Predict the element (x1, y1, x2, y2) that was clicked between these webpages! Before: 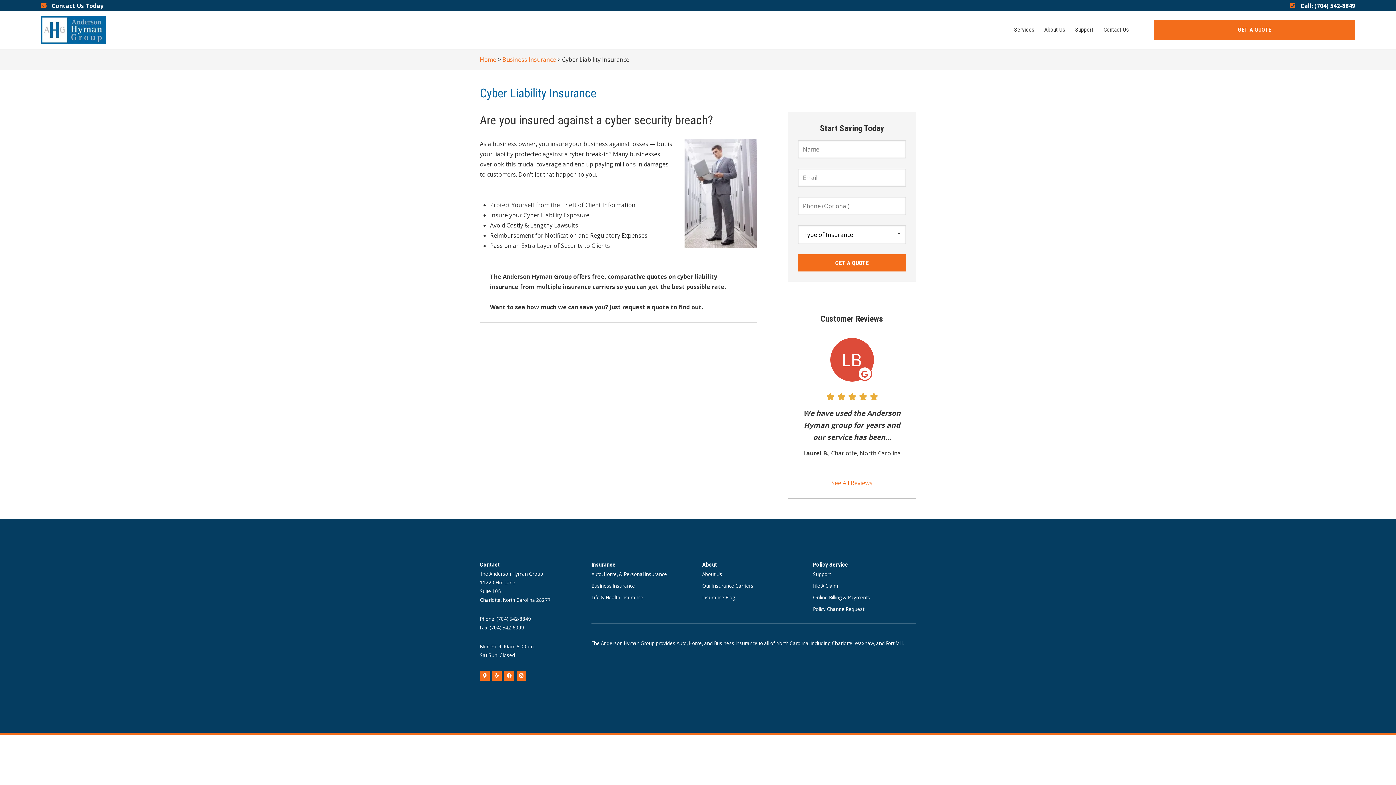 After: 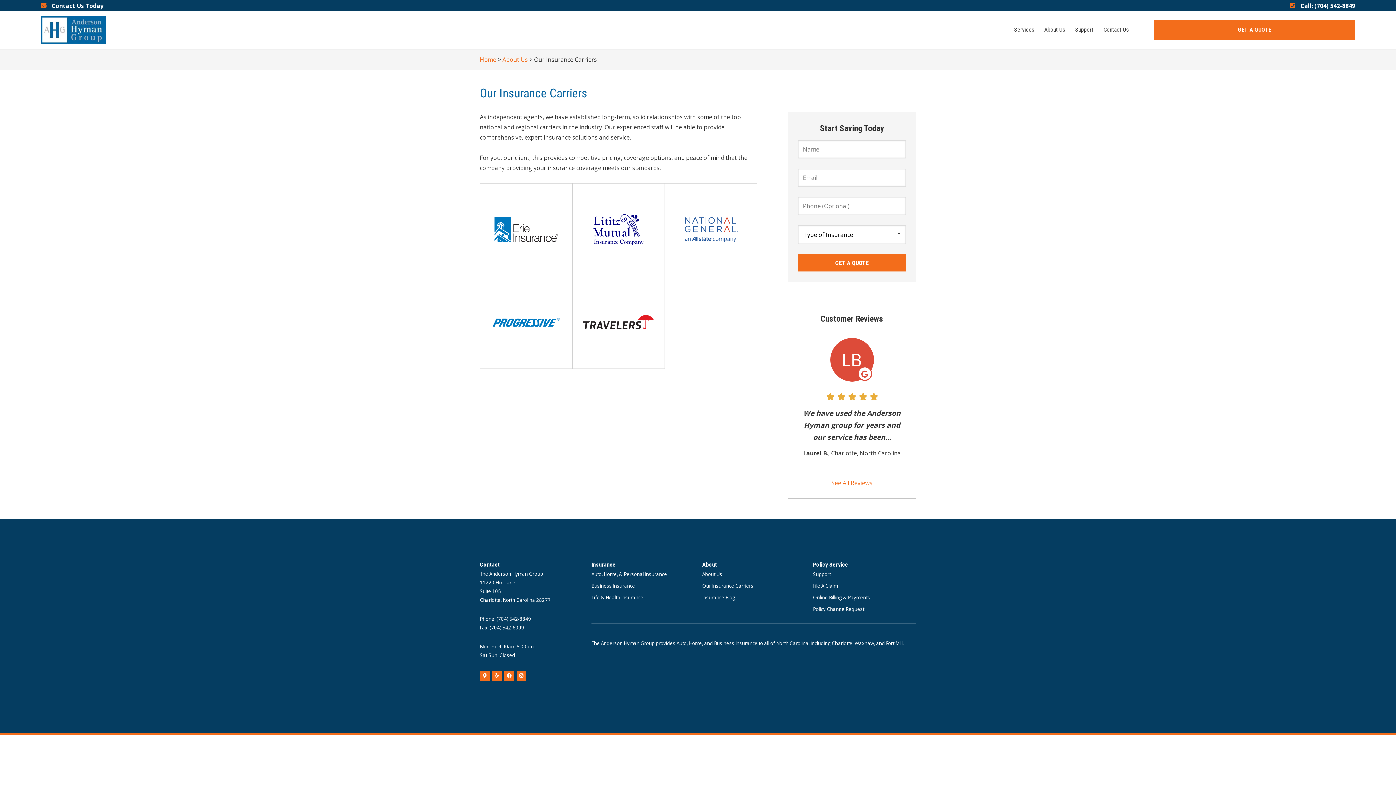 Action: bbox: (702, 579, 753, 591) label: Our Insurance Carriers